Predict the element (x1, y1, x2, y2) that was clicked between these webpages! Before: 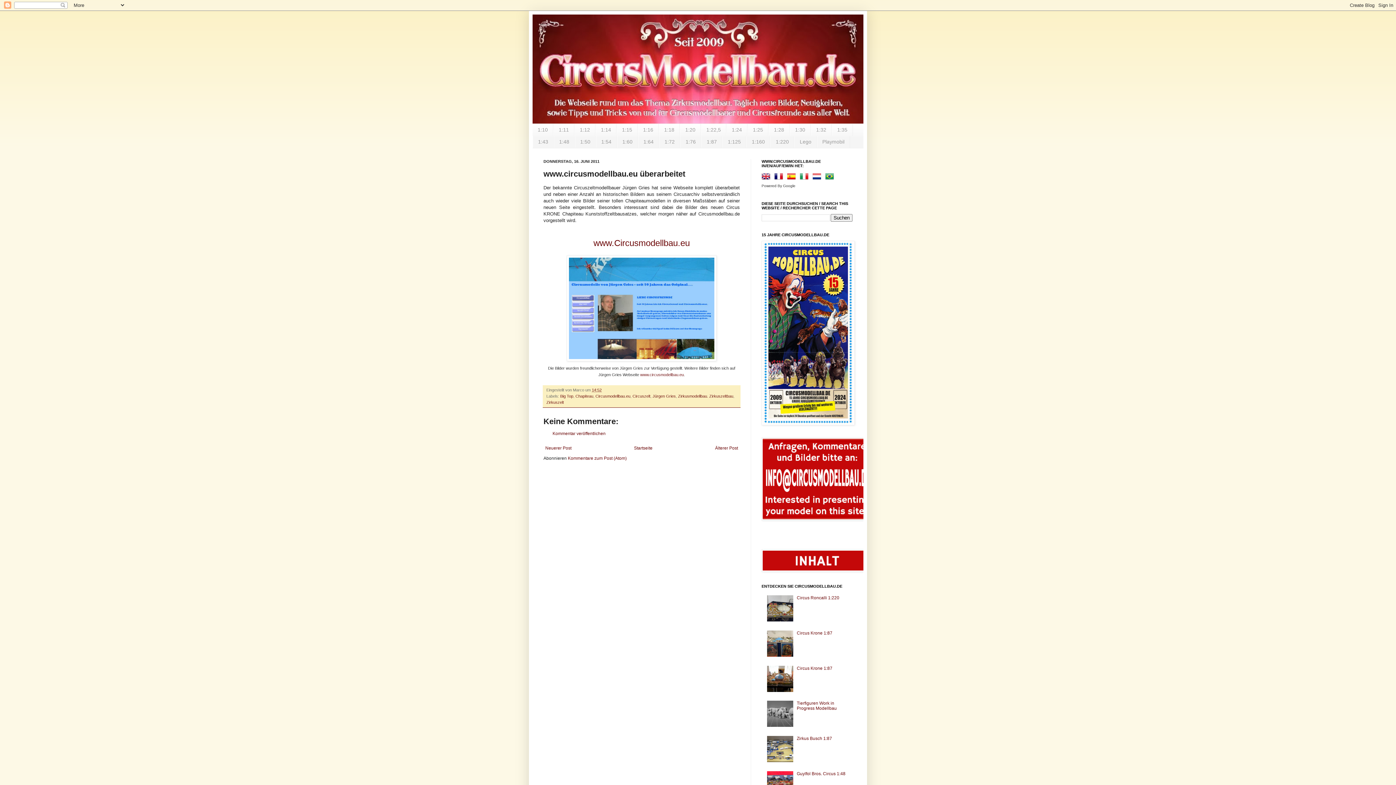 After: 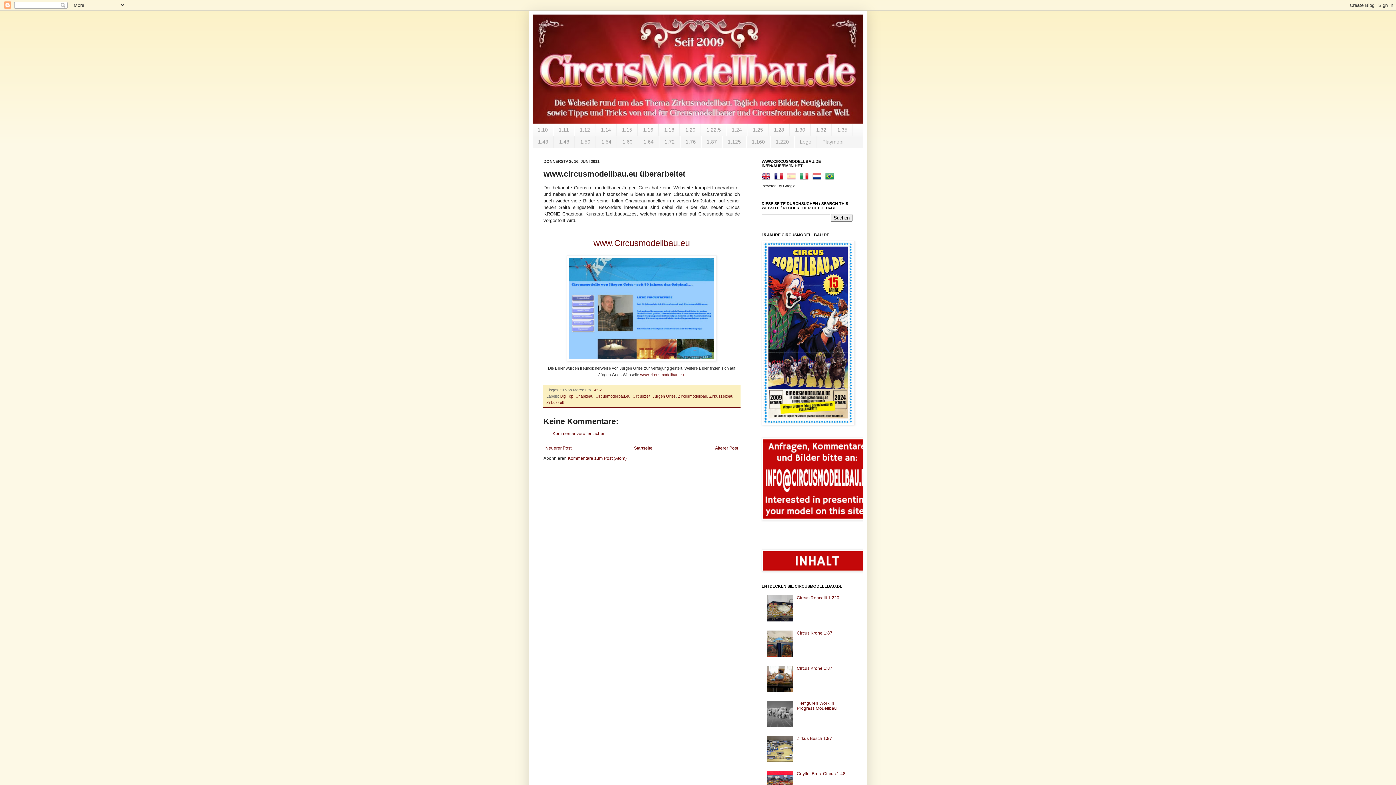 Action: bbox: (787, 175, 798, 180)